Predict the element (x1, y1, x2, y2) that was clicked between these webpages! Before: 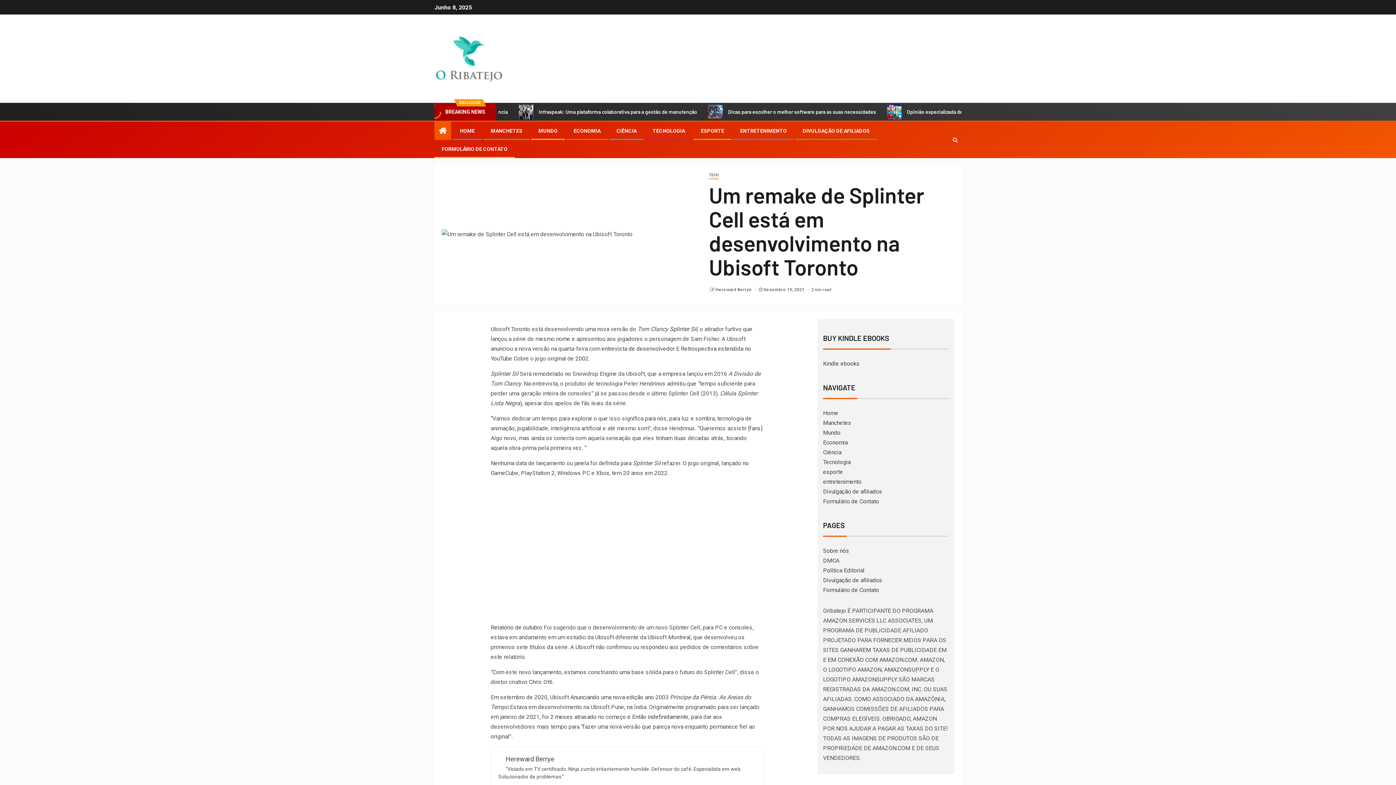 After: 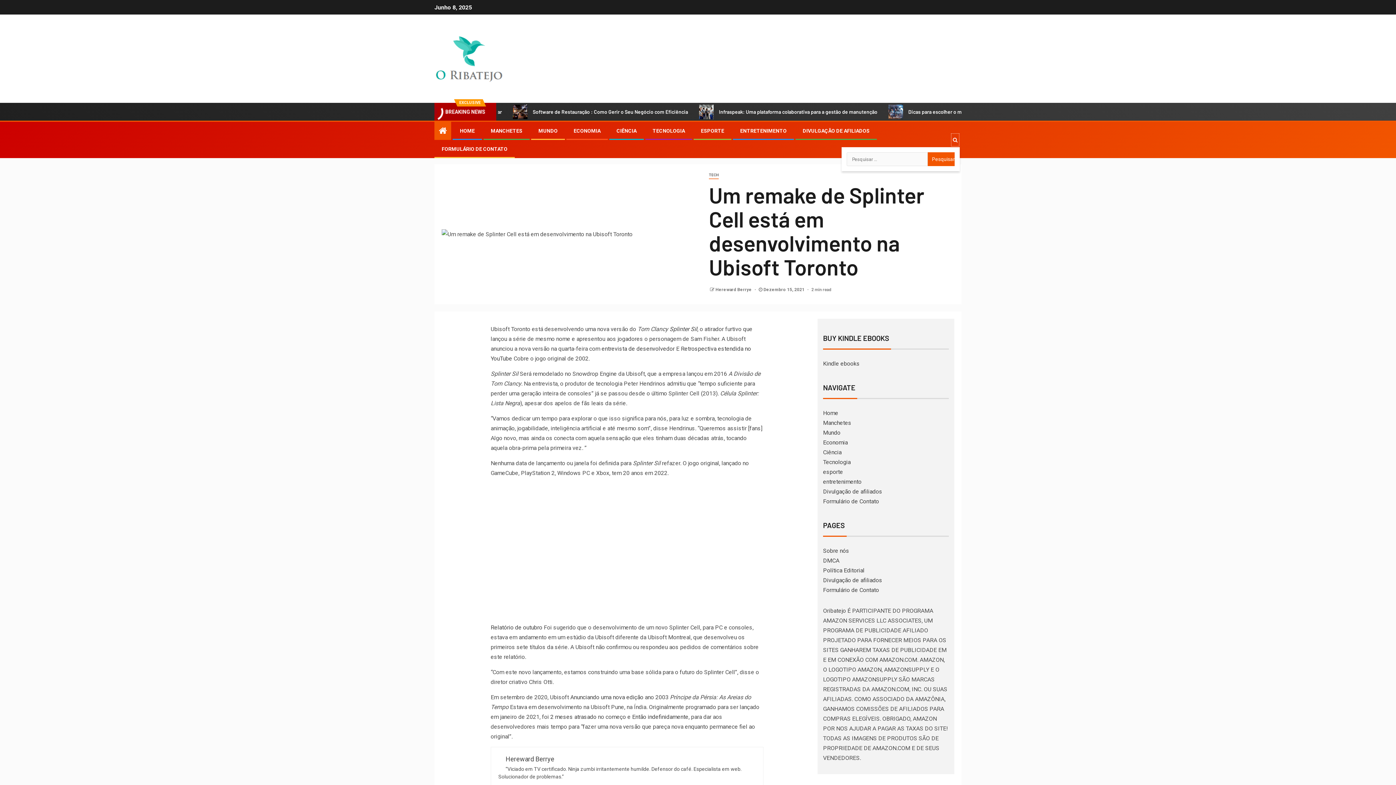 Action: bbox: (950, 133, 960, 146)